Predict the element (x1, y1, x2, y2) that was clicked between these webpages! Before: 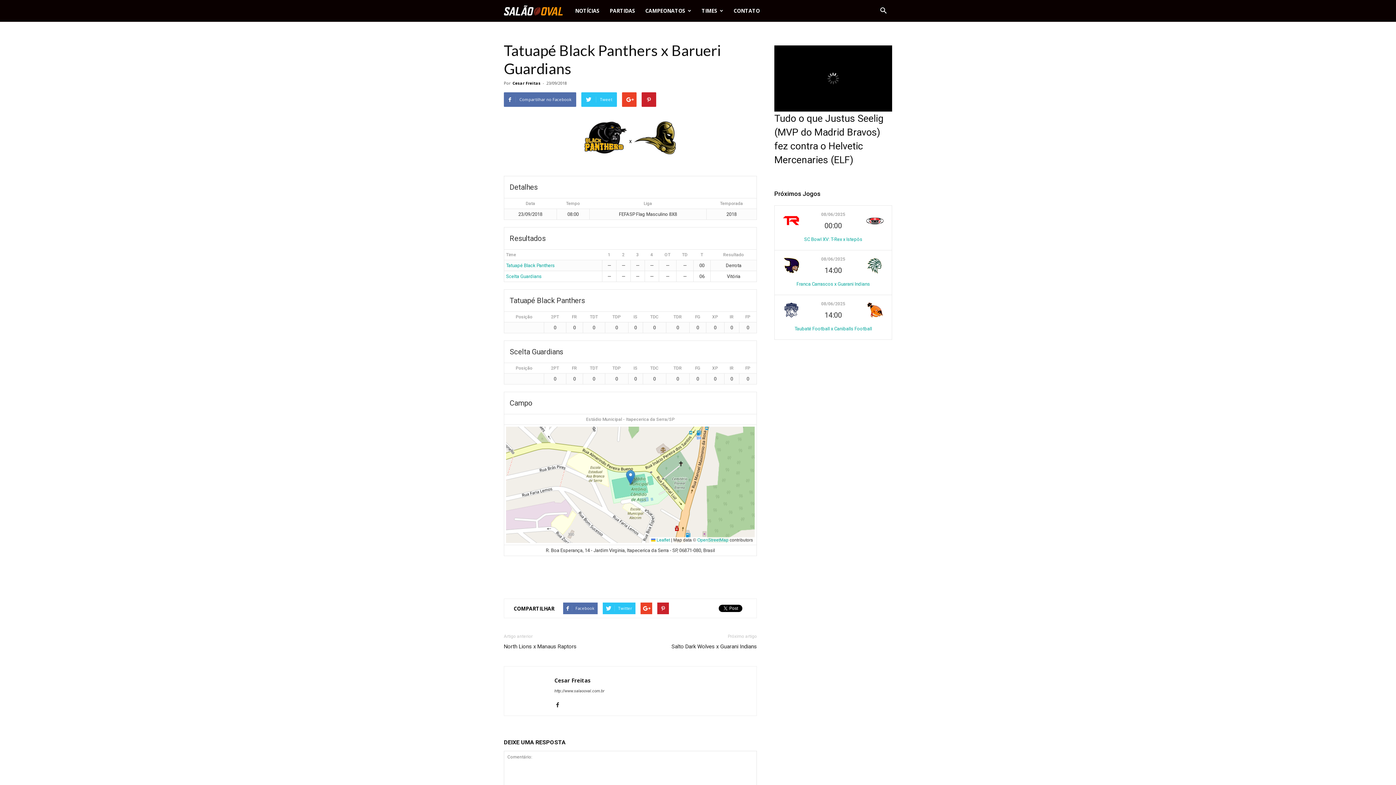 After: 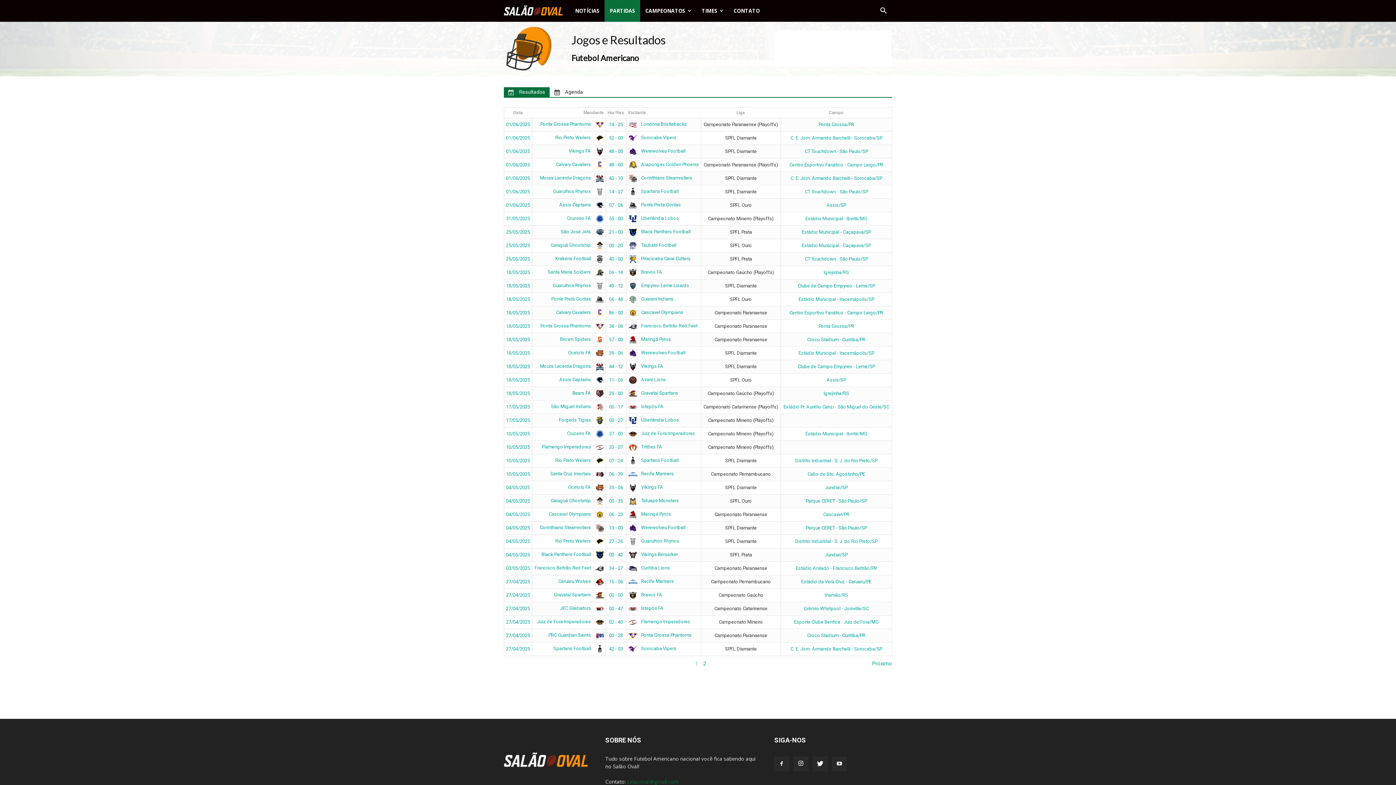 Action: bbox: (604, 0, 640, 21) label: PARTIDAS